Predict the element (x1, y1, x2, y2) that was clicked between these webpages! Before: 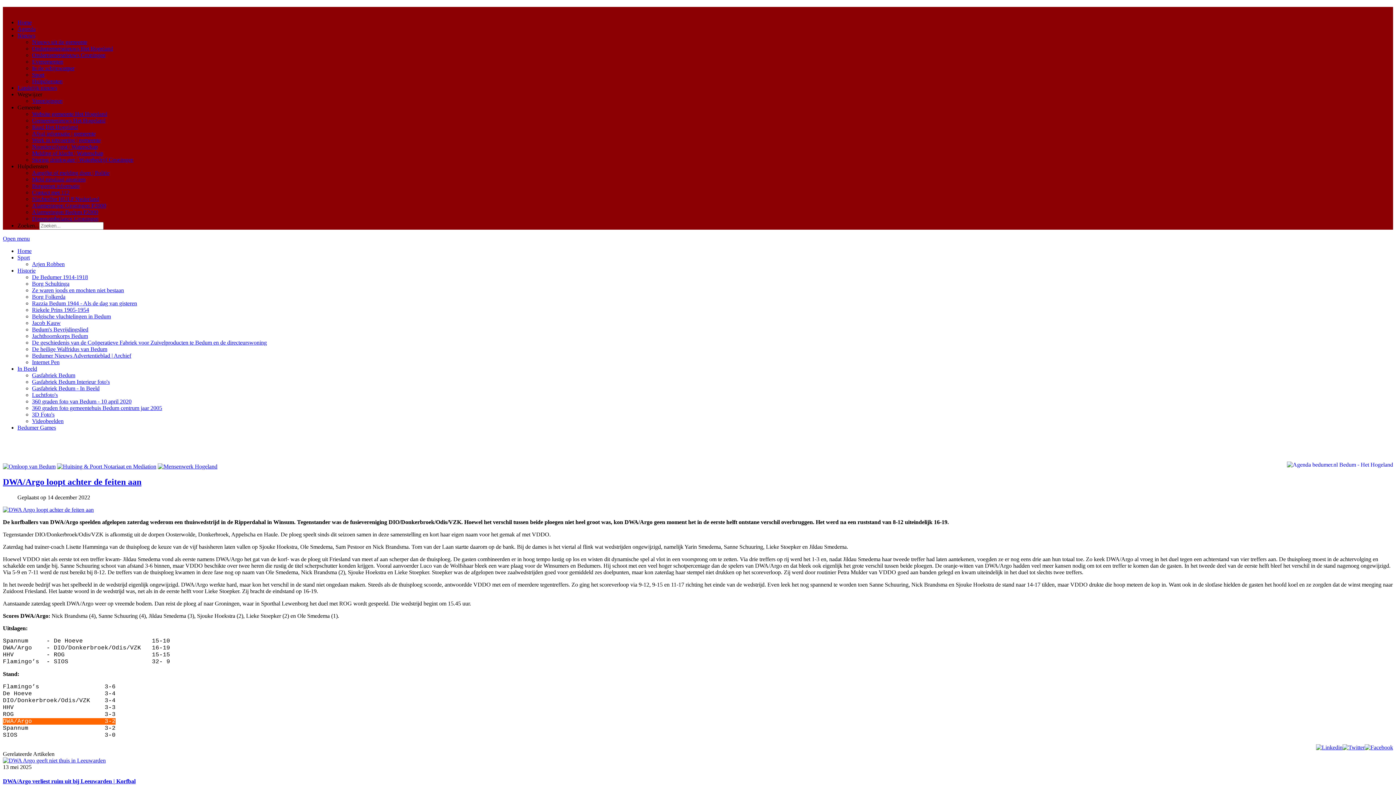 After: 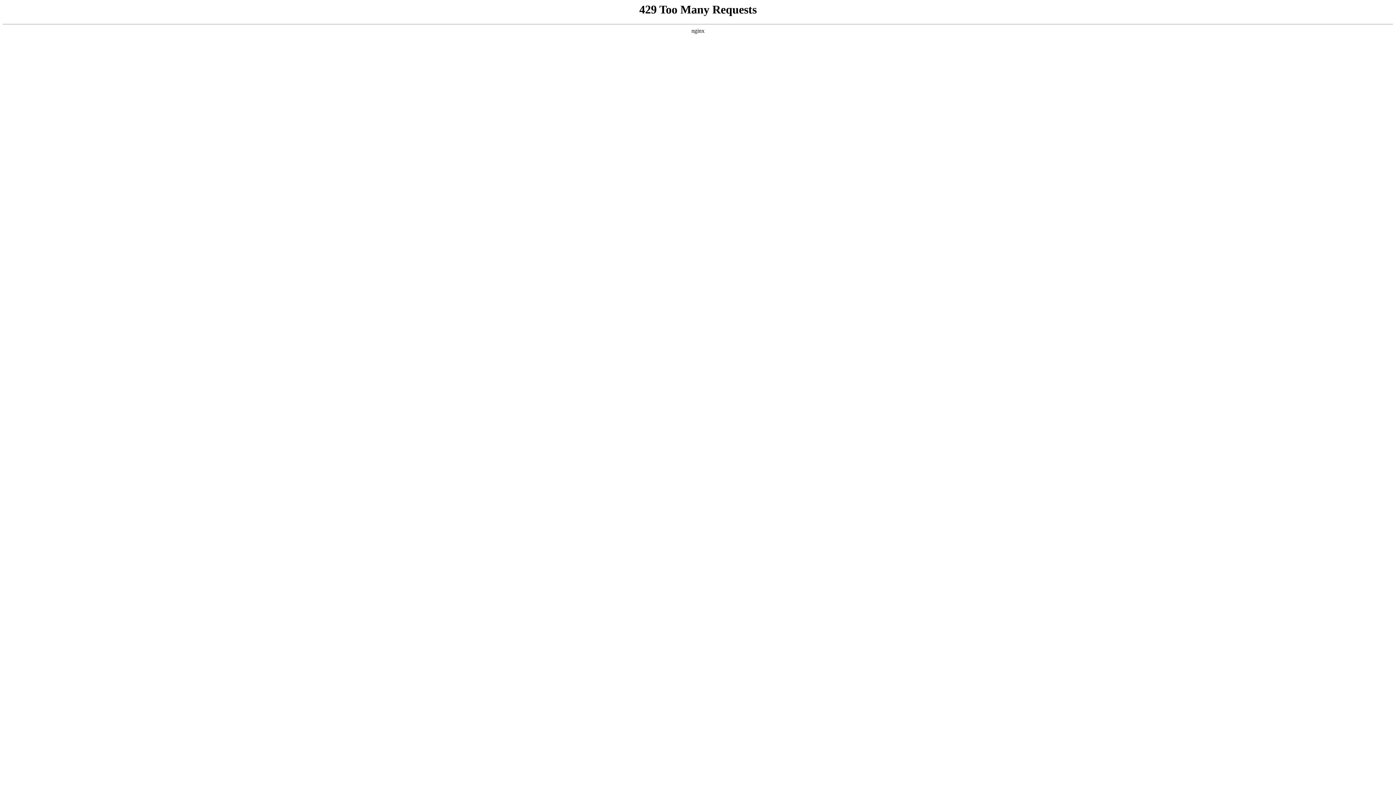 Action: label: Gasfabriek Bedum Interieur foto's bbox: (32, 378, 109, 384)